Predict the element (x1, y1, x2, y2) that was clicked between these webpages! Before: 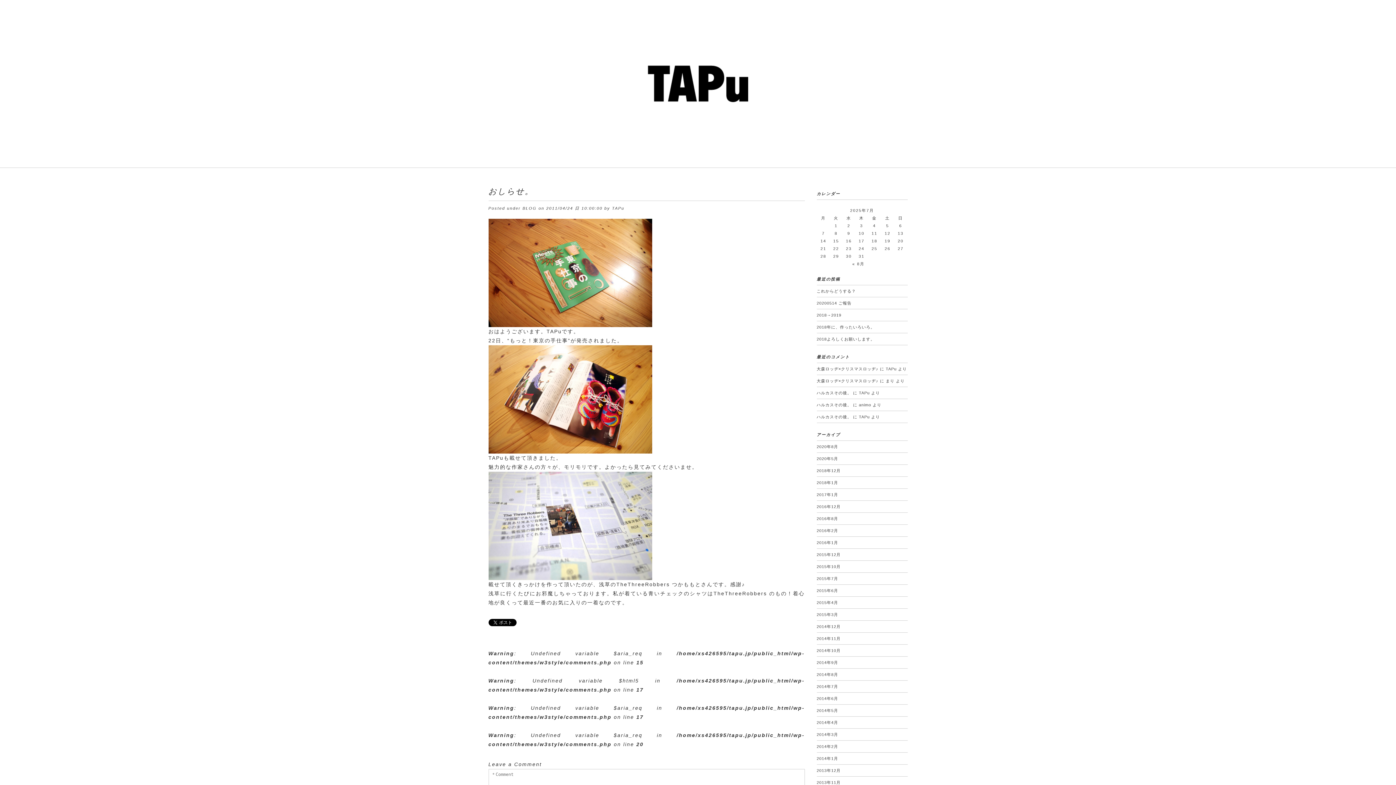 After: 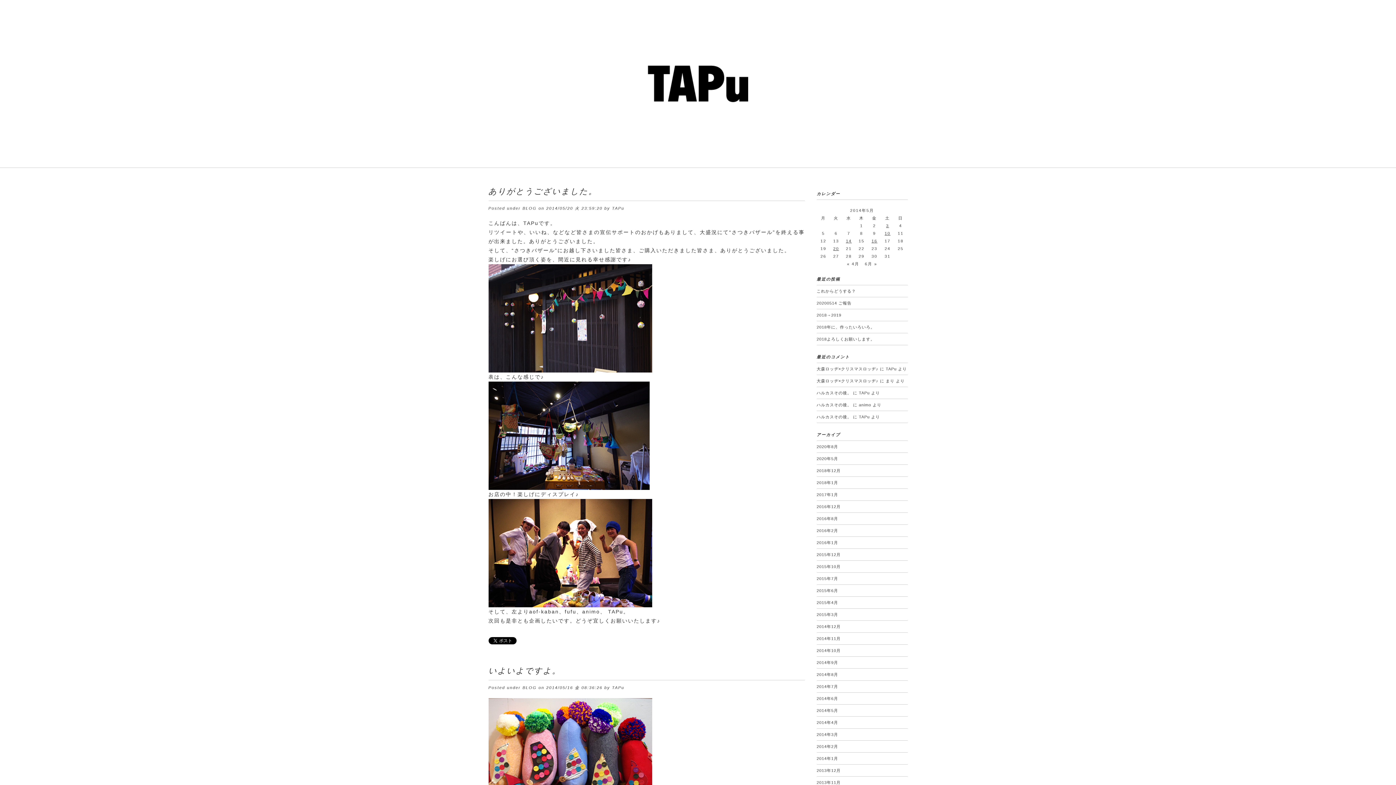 Action: label: 2014年5月 bbox: (816, 707, 838, 714)